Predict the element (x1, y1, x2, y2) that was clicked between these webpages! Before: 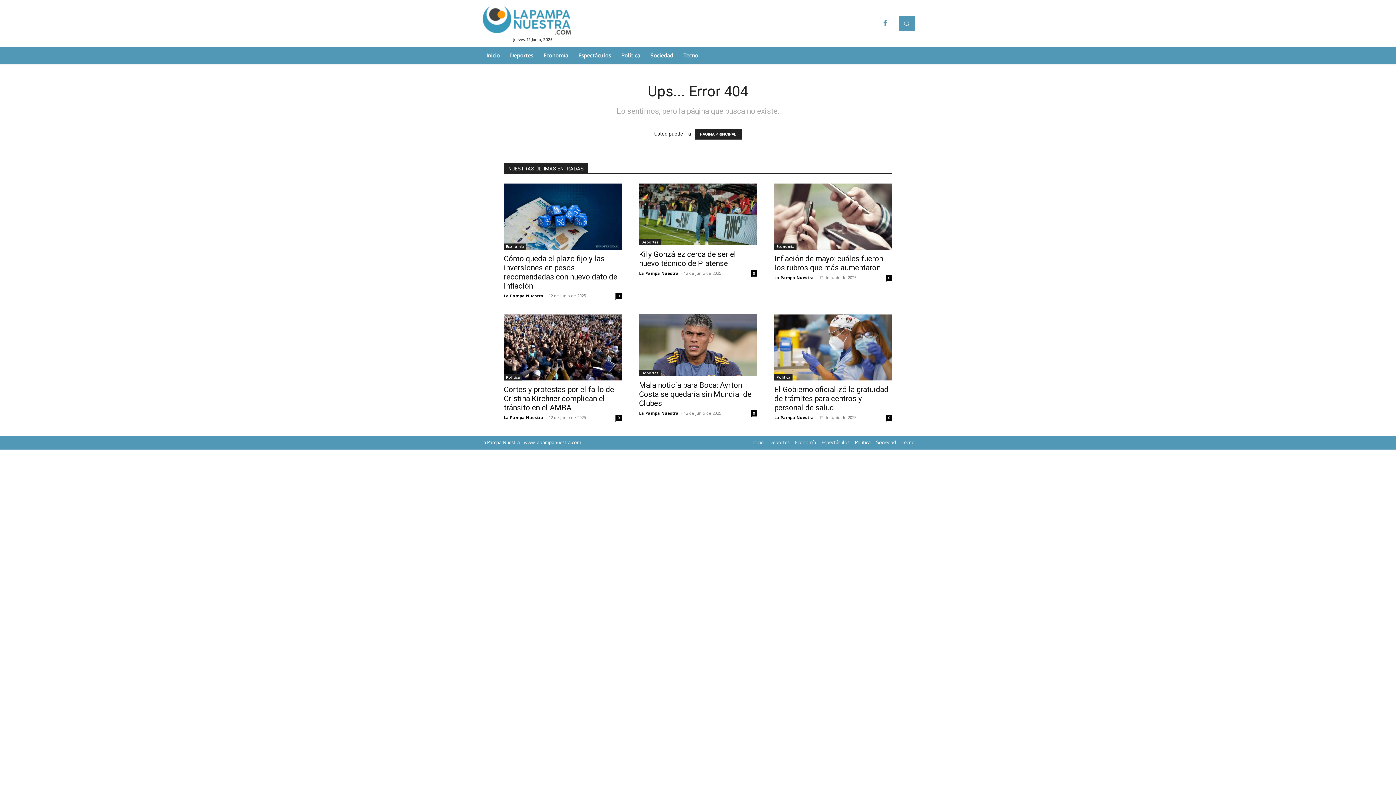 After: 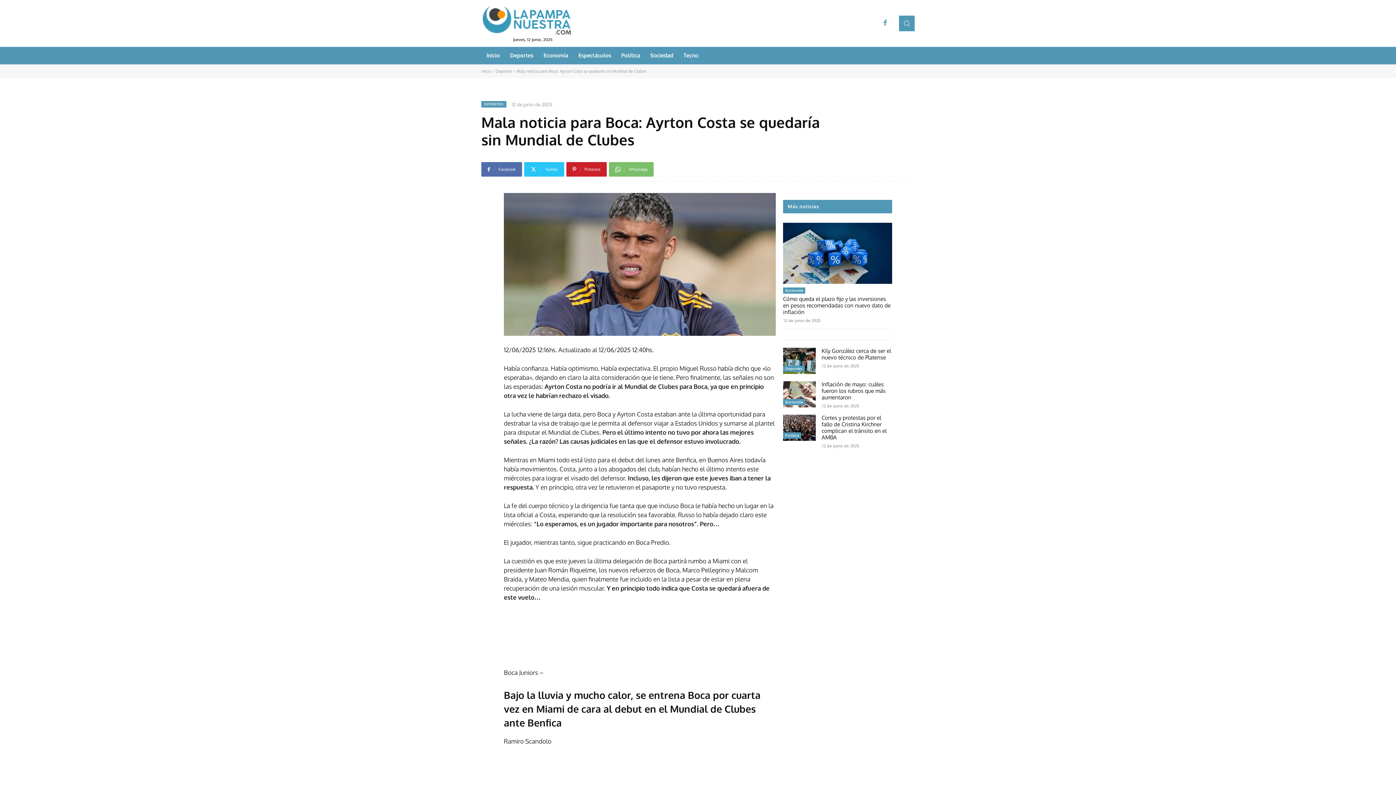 Action: bbox: (750, 410, 757, 416) label: 0